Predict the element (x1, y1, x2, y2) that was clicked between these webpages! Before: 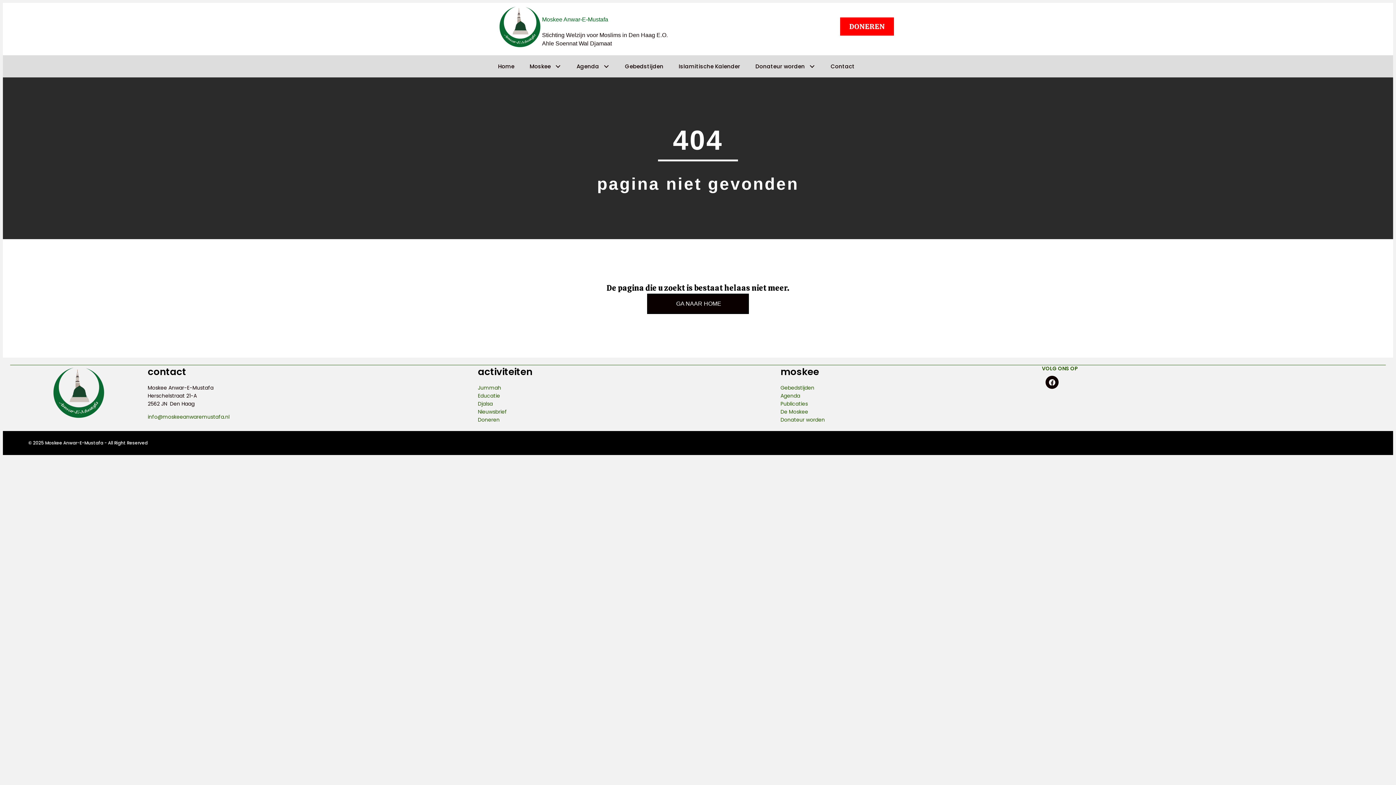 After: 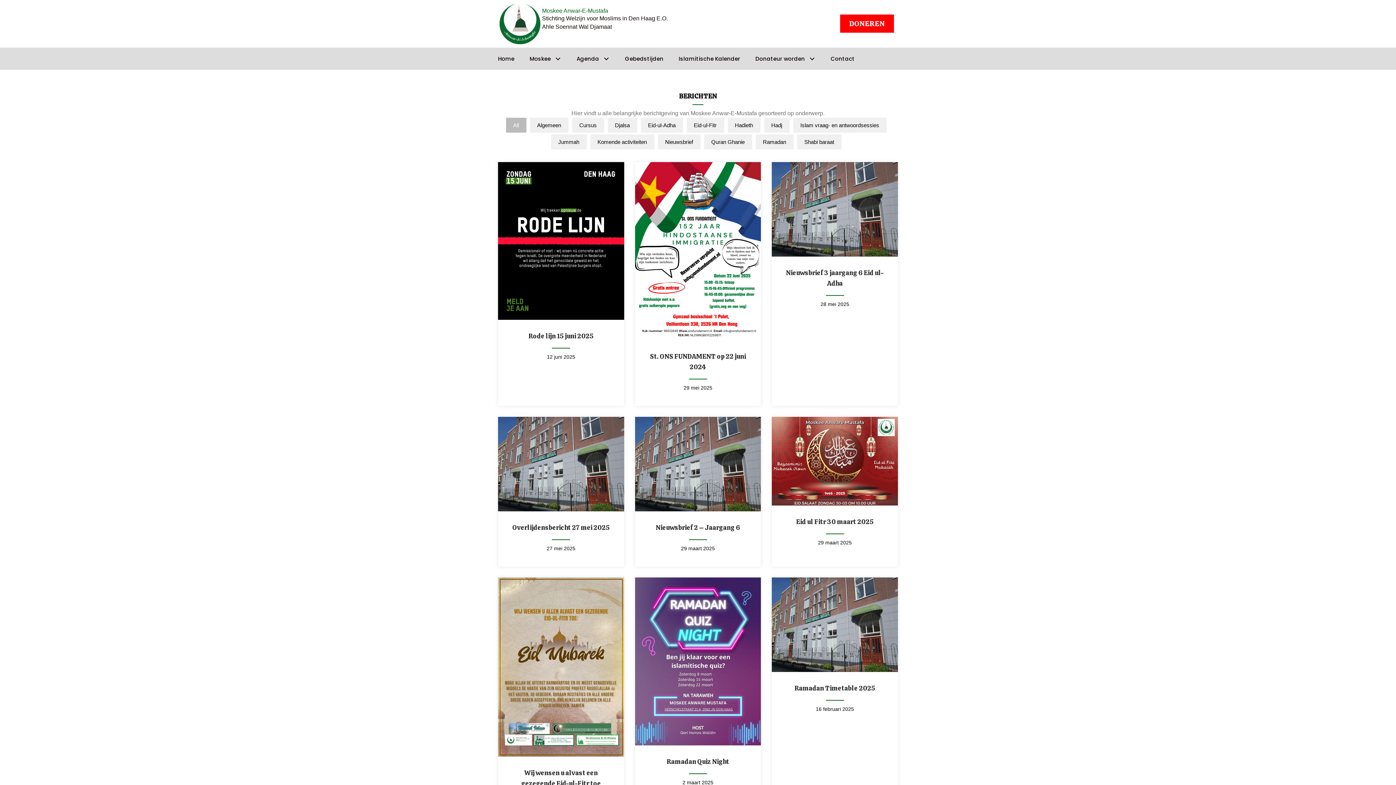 Action: label: Jummah bbox: (478, 384, 501, 391)